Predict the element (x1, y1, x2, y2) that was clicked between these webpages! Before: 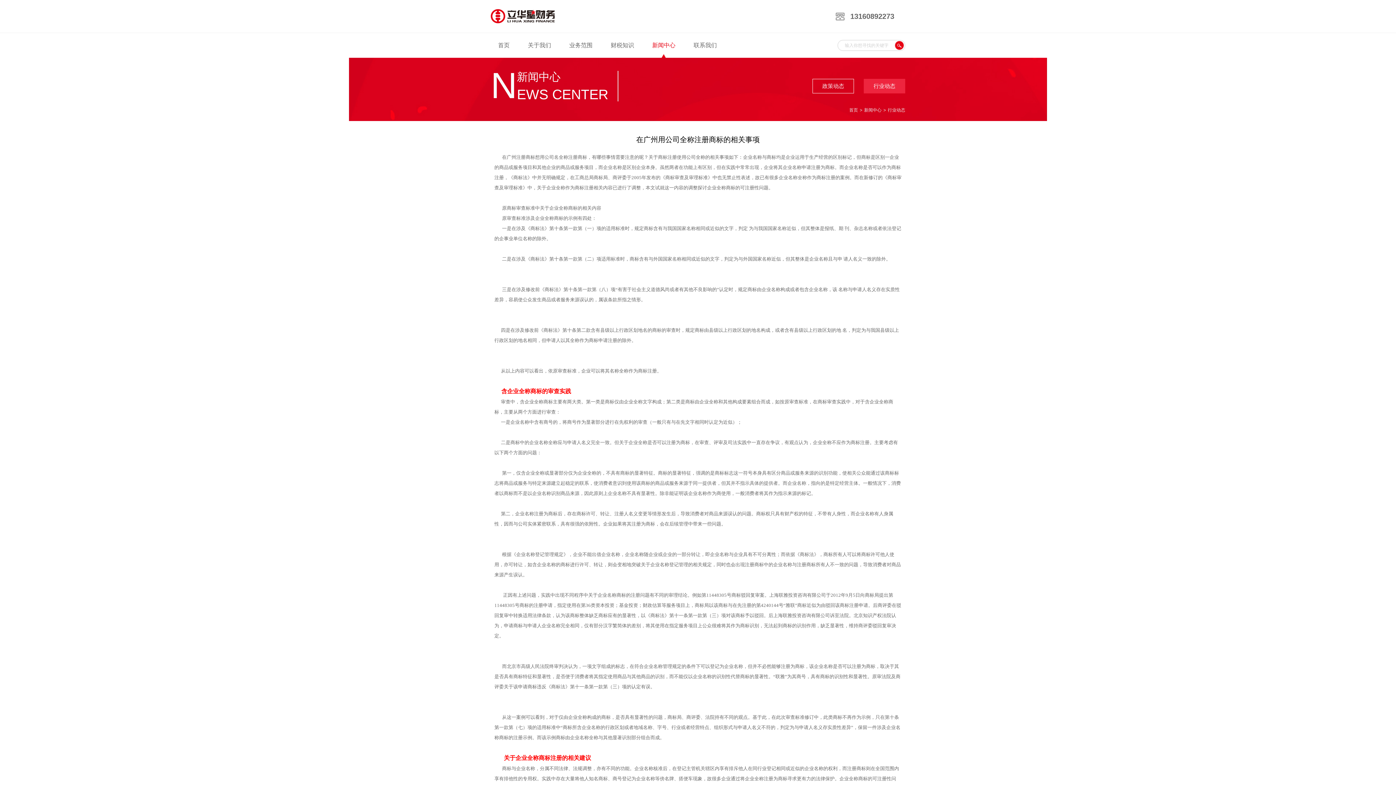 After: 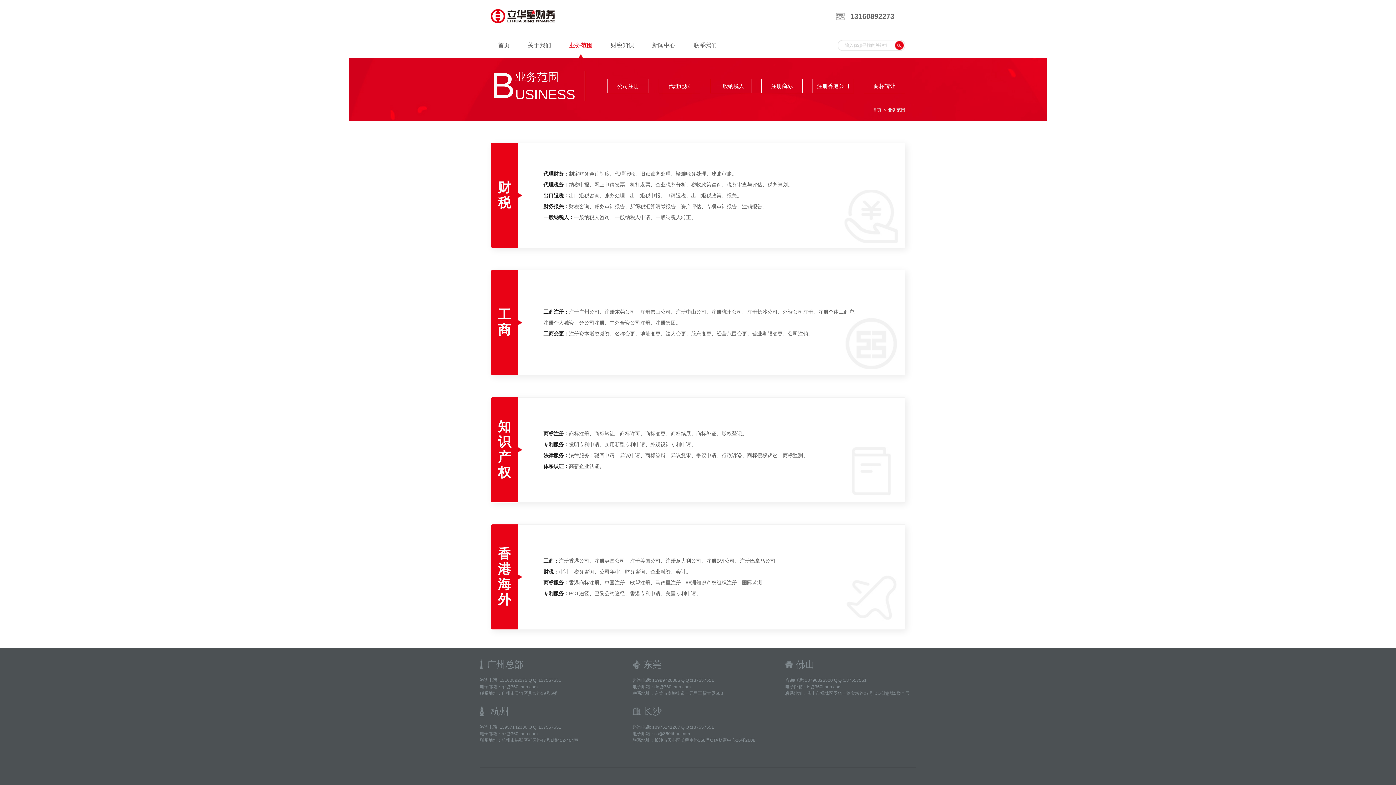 Action: bbox: (569, 33, 592, 57) label: 业务范围